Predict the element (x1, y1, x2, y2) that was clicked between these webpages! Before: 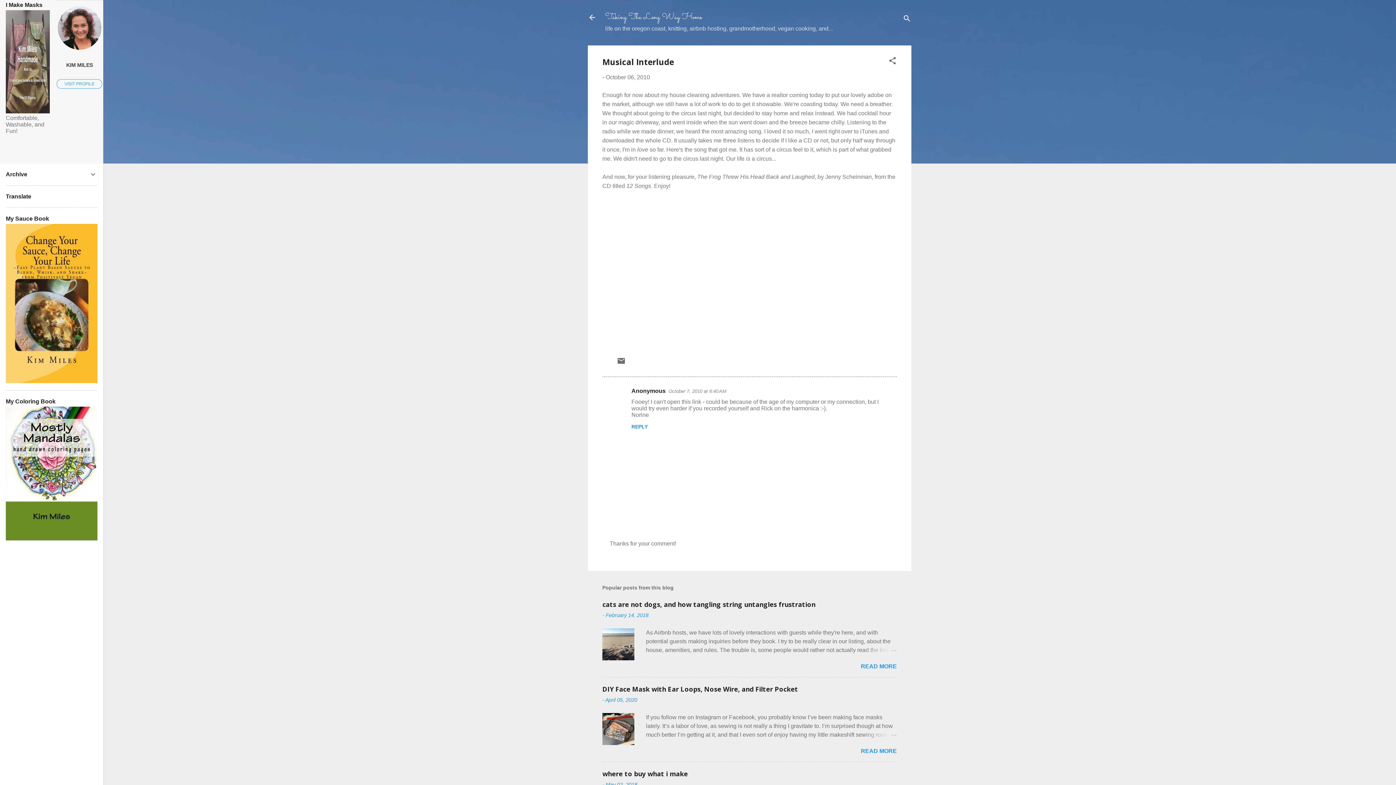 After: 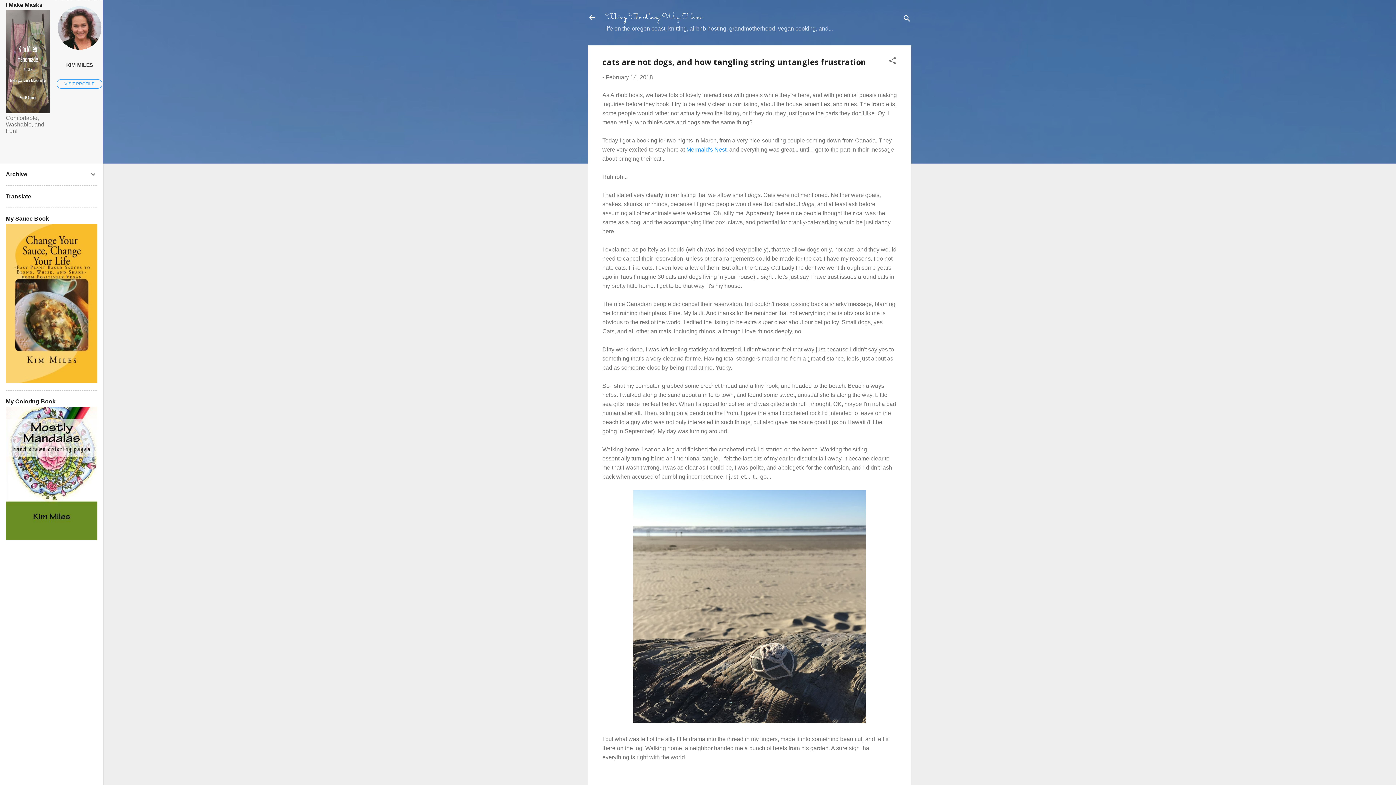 Action: bbox: (862, 646, 897, 654)